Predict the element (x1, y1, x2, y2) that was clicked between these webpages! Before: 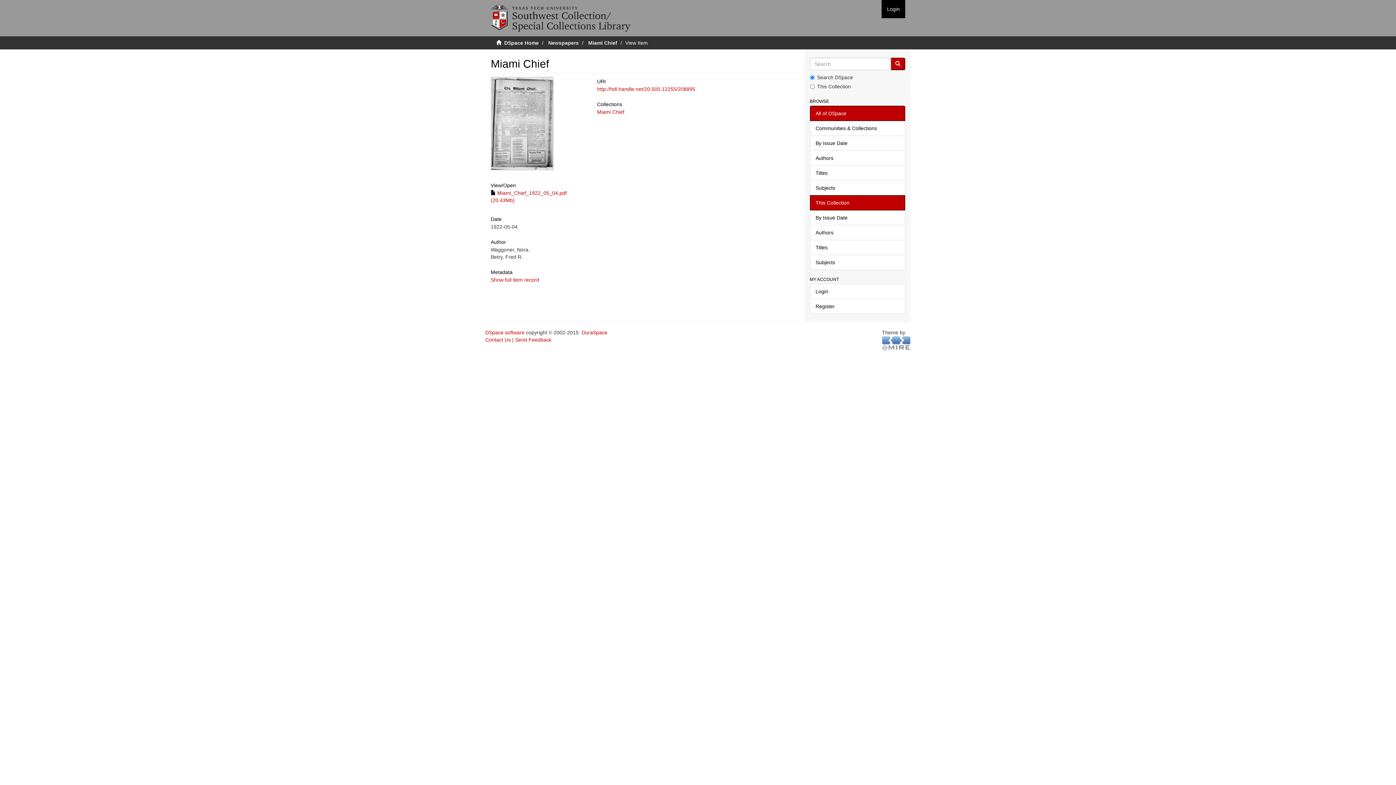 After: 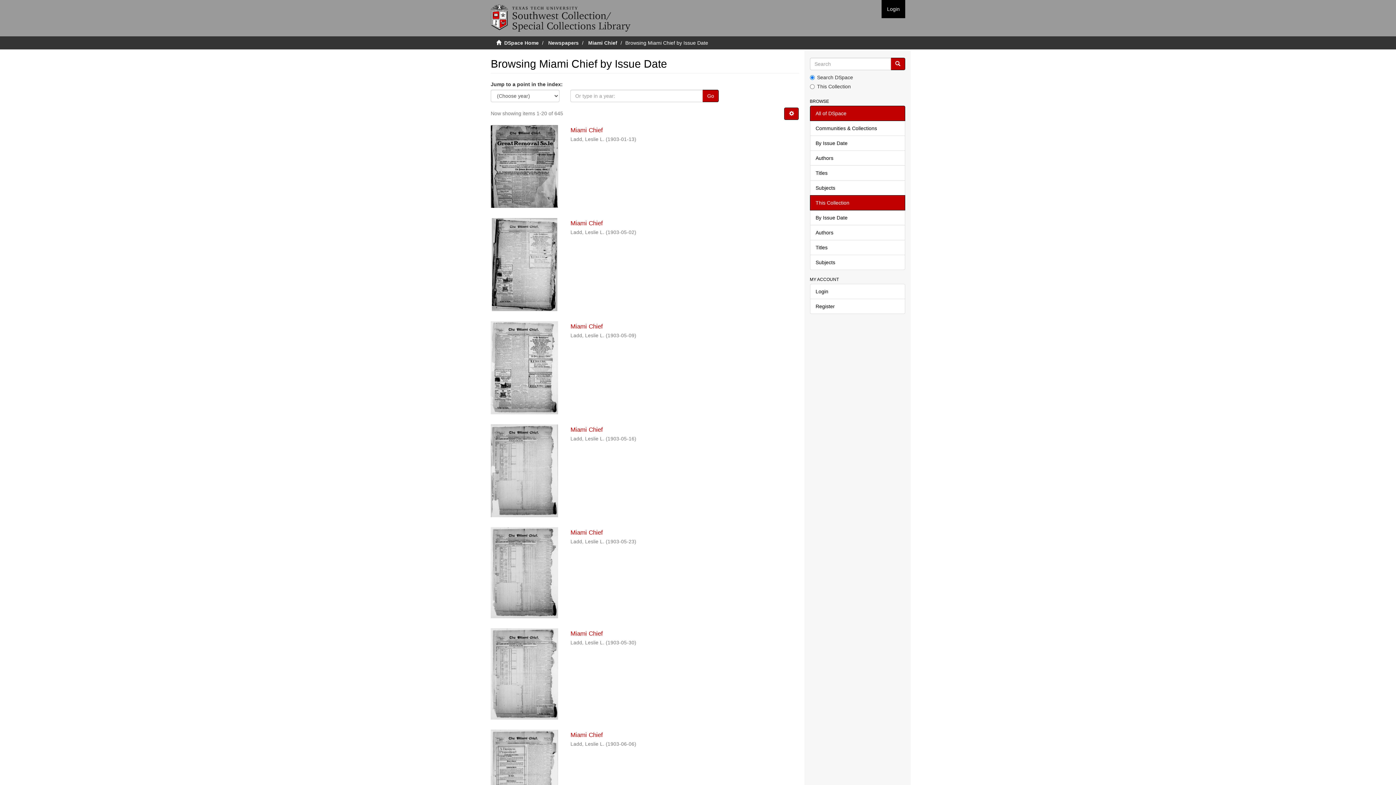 Action: bbox: (810, 210, 905, 225) label: By Issue Date